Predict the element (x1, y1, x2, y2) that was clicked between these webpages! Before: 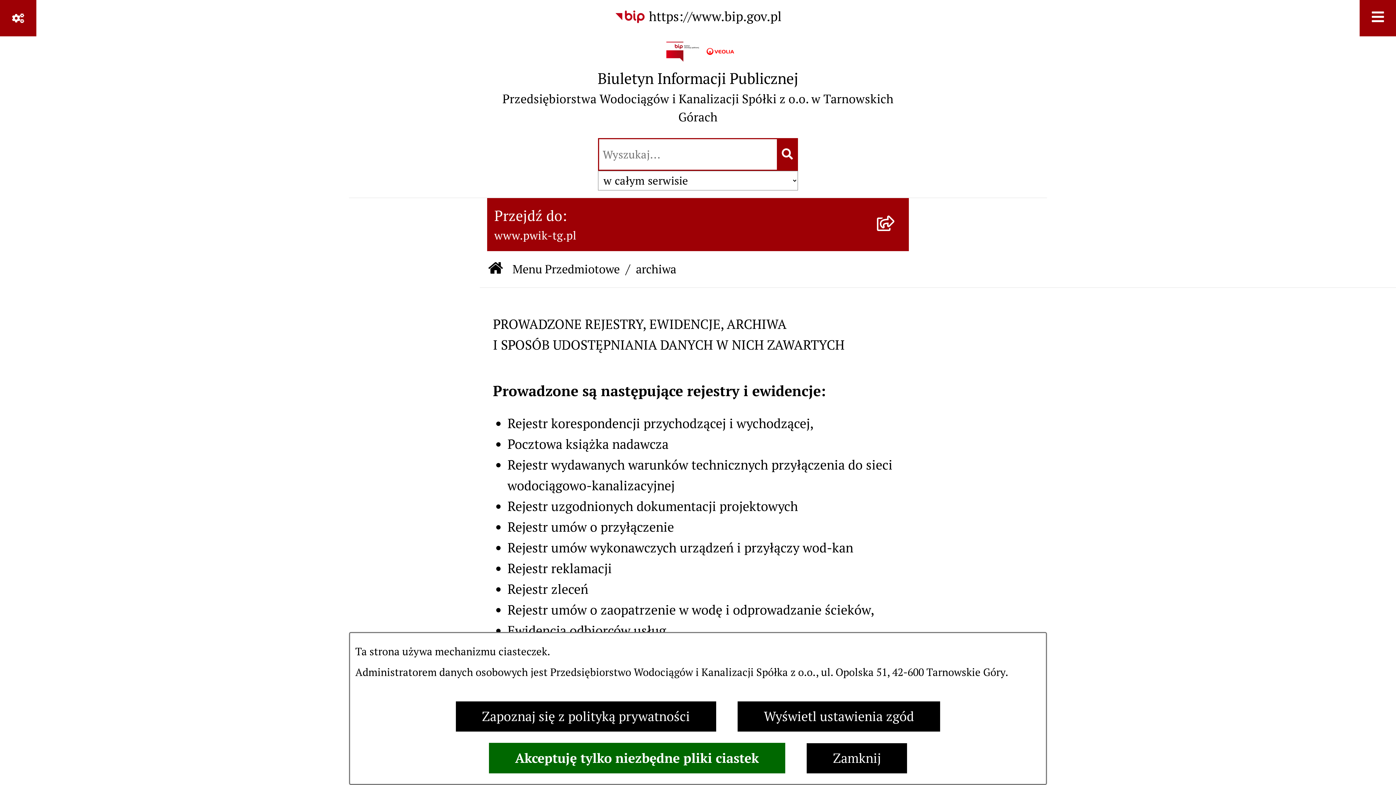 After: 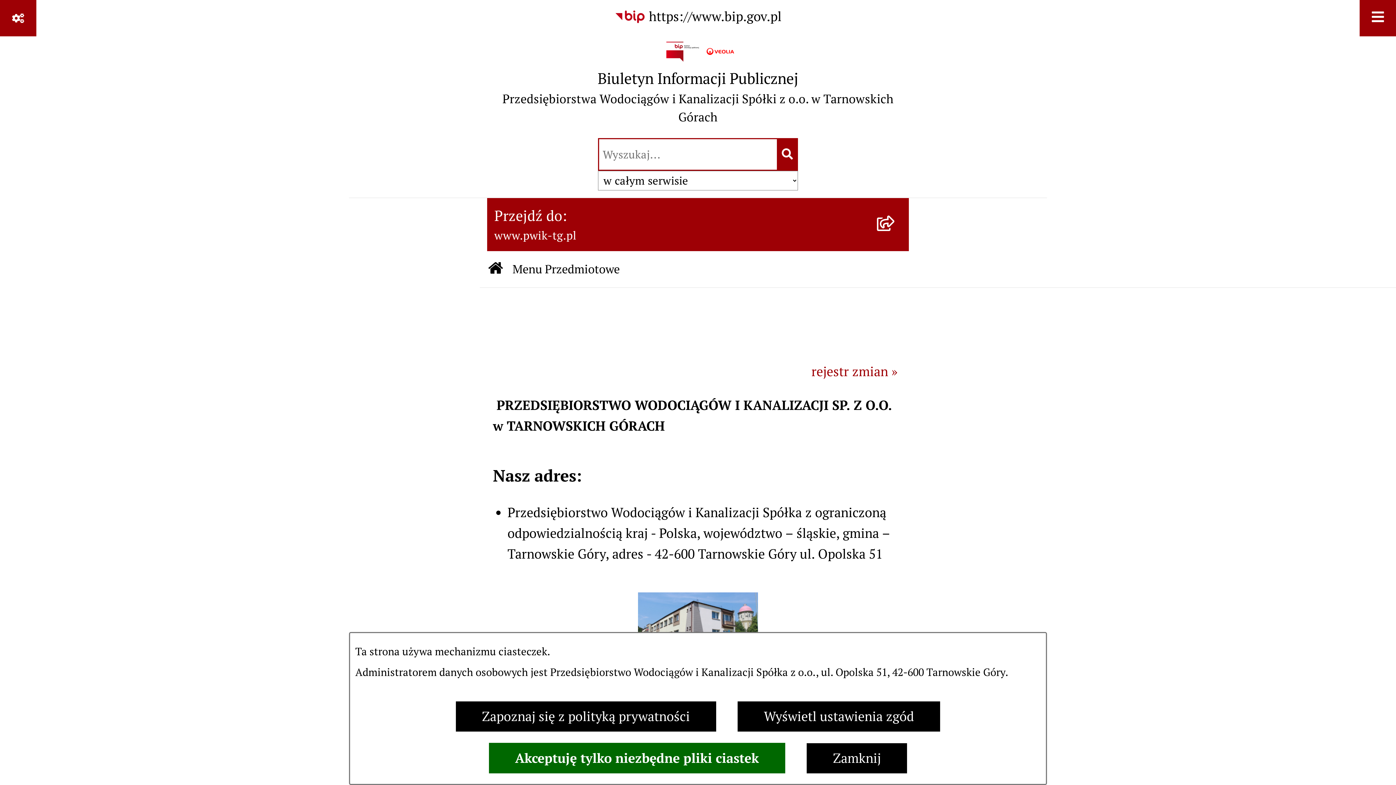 Action: bbox: (512, 260, 619, 278) label: Menu Przedmiotowe